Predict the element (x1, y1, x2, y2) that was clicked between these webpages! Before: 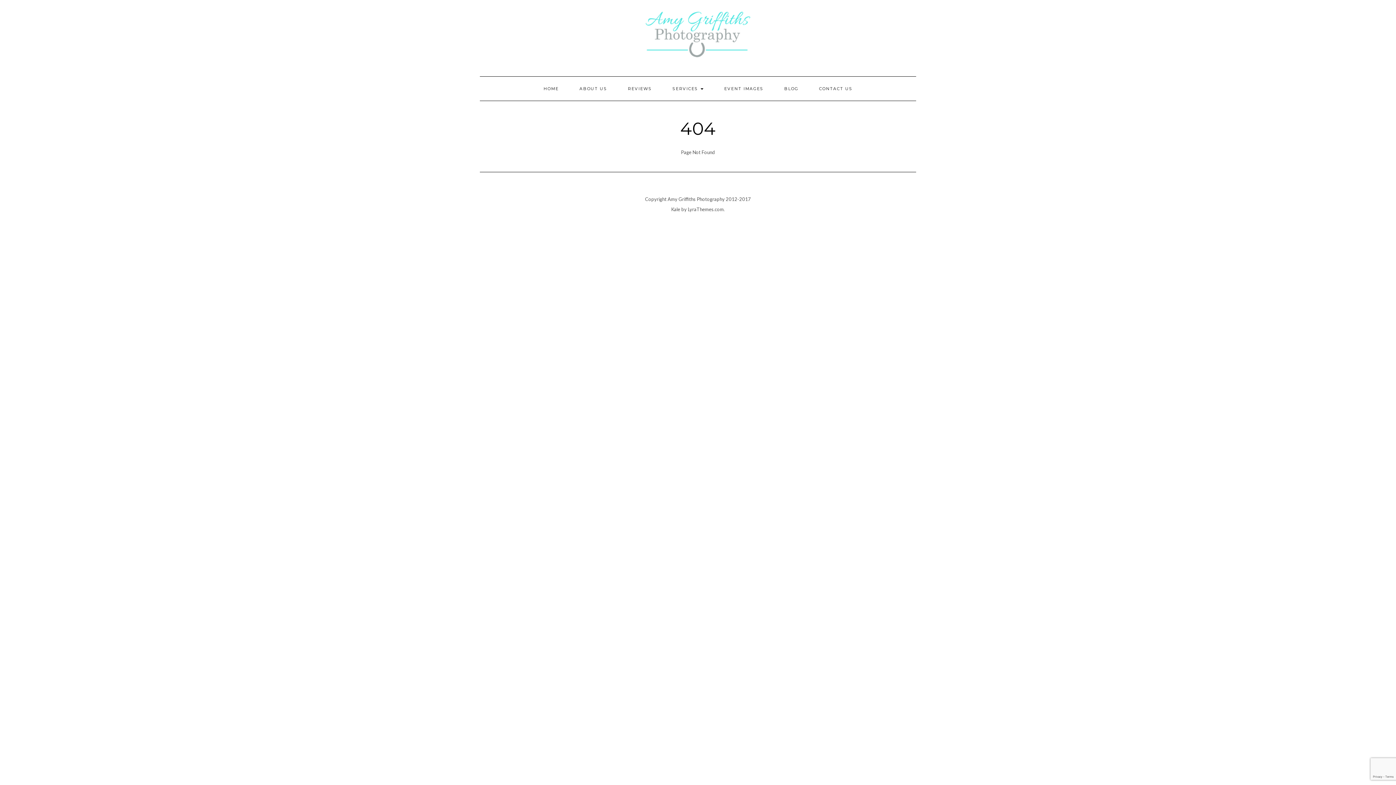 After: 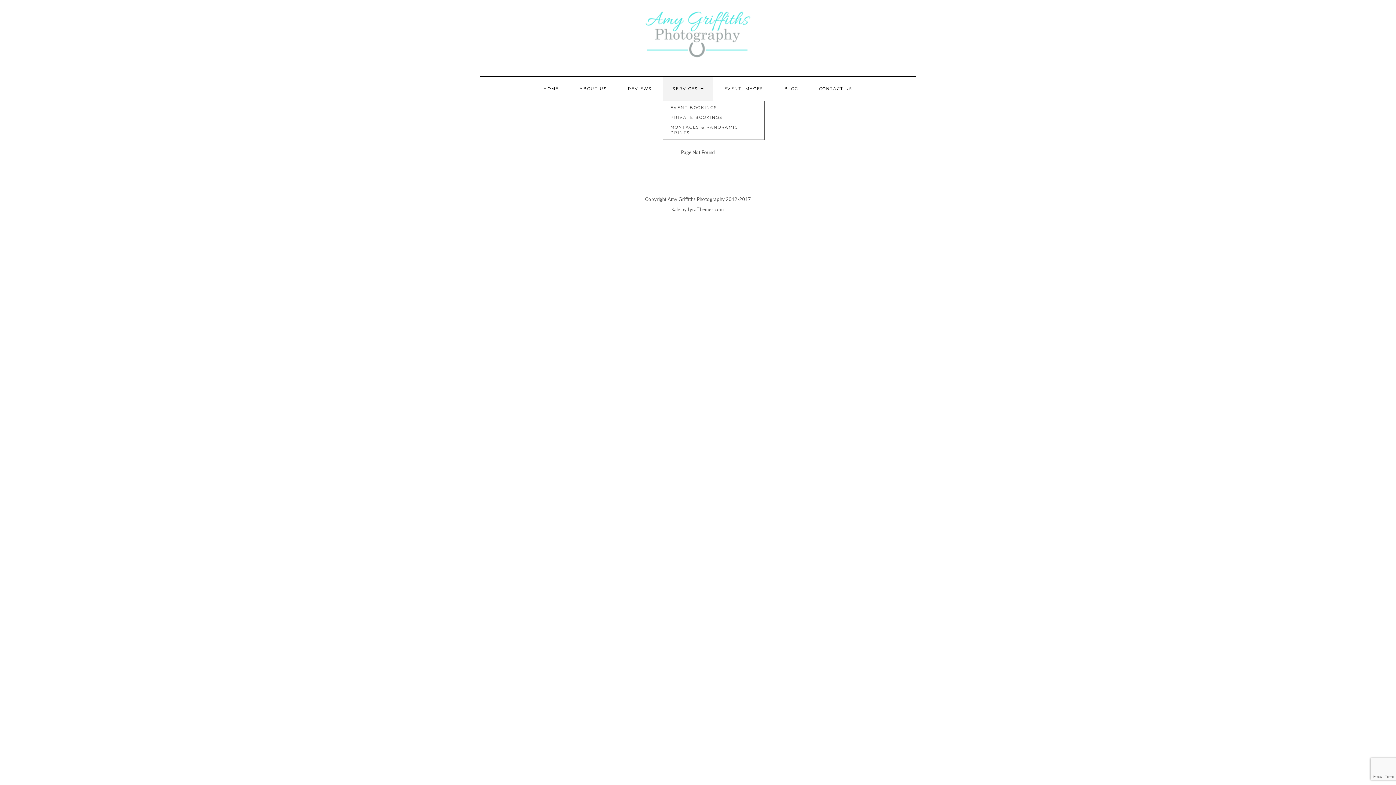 Action: bbox: (662, 76, 713, 100) label: SERVICES 